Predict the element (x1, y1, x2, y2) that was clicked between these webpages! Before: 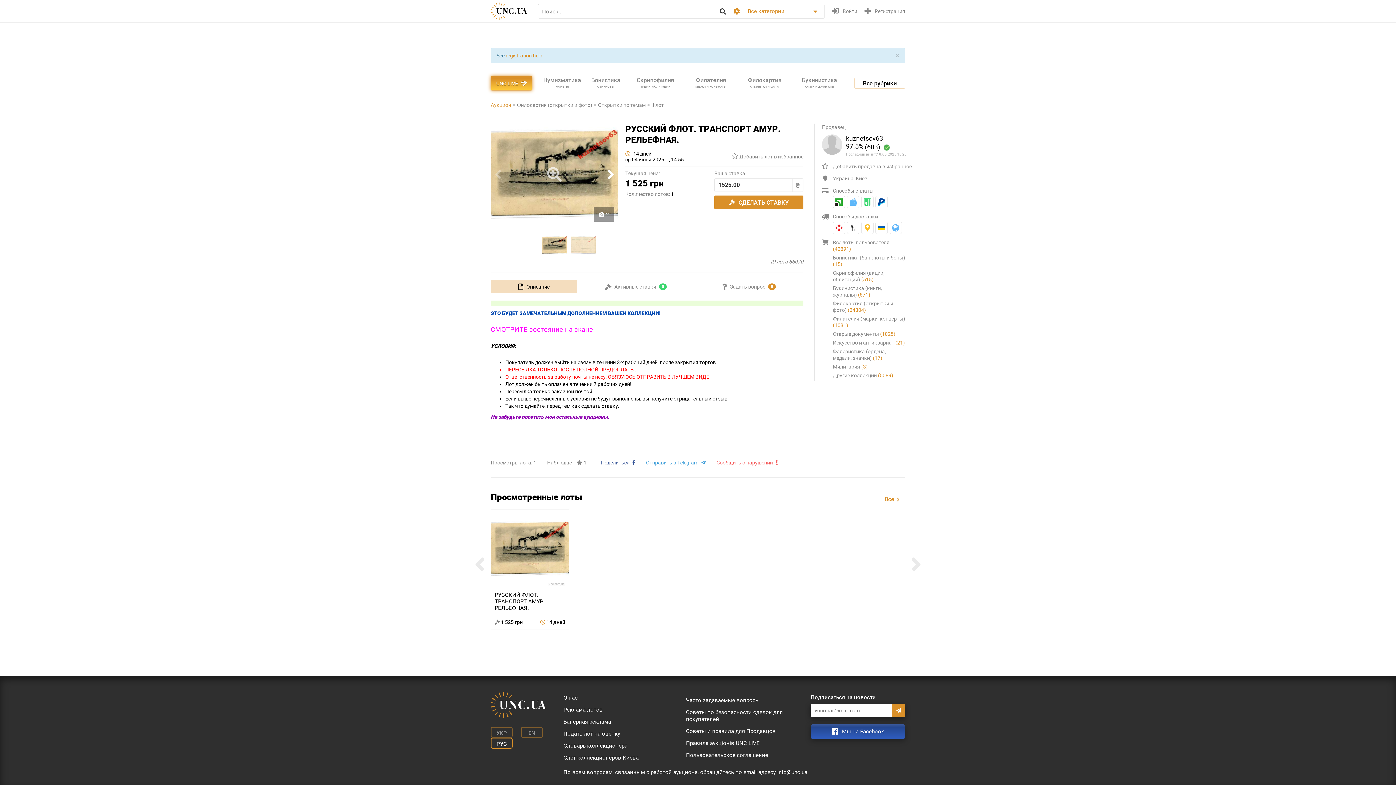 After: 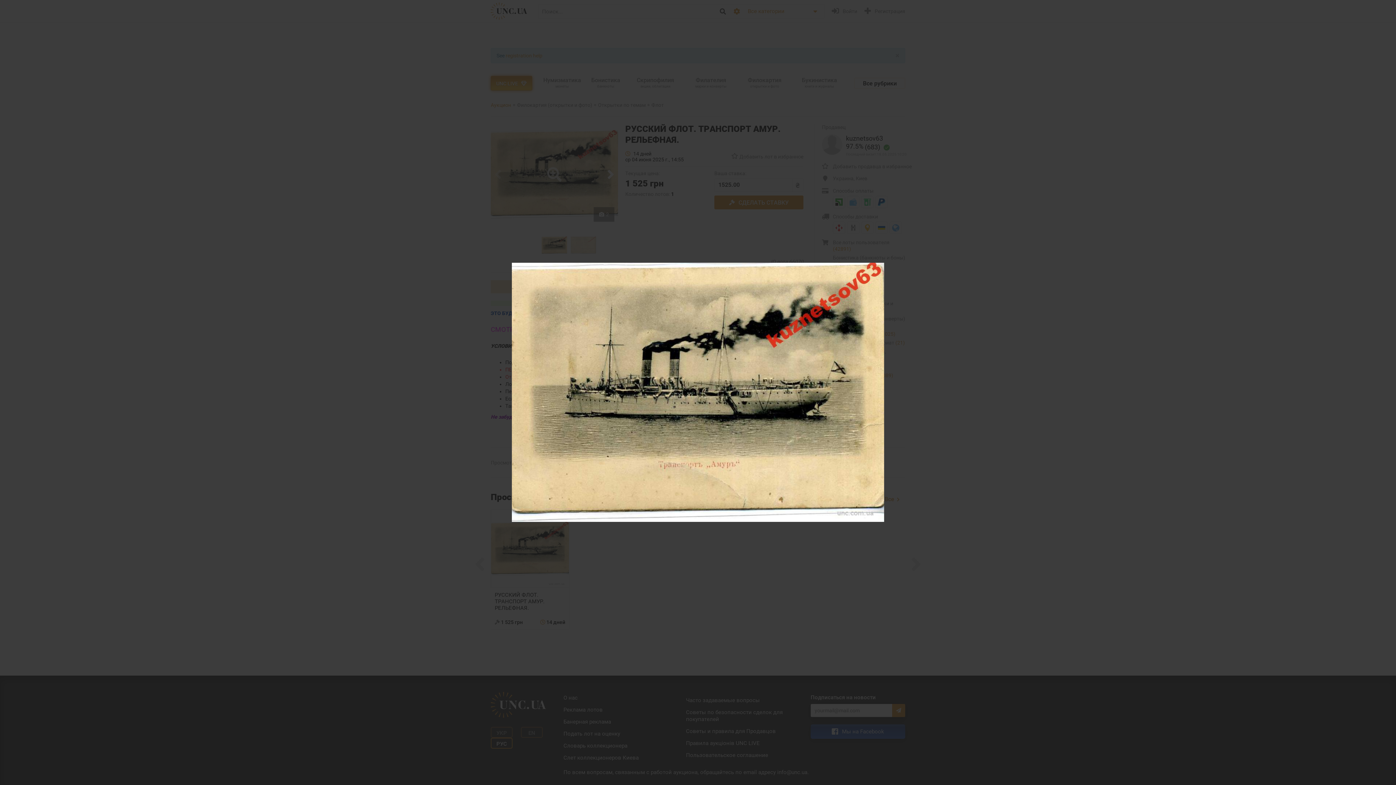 Action: bbox: (490, 123, 618, 225)